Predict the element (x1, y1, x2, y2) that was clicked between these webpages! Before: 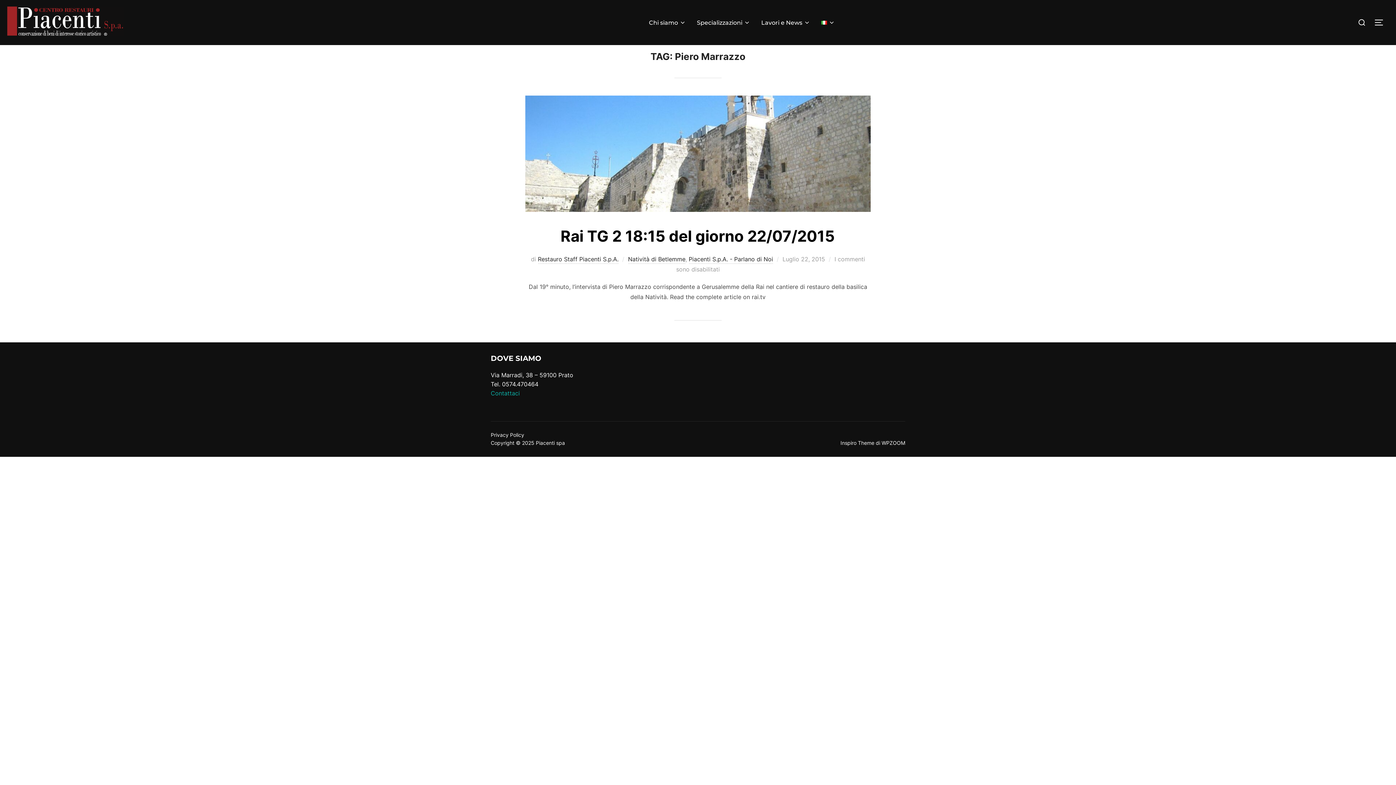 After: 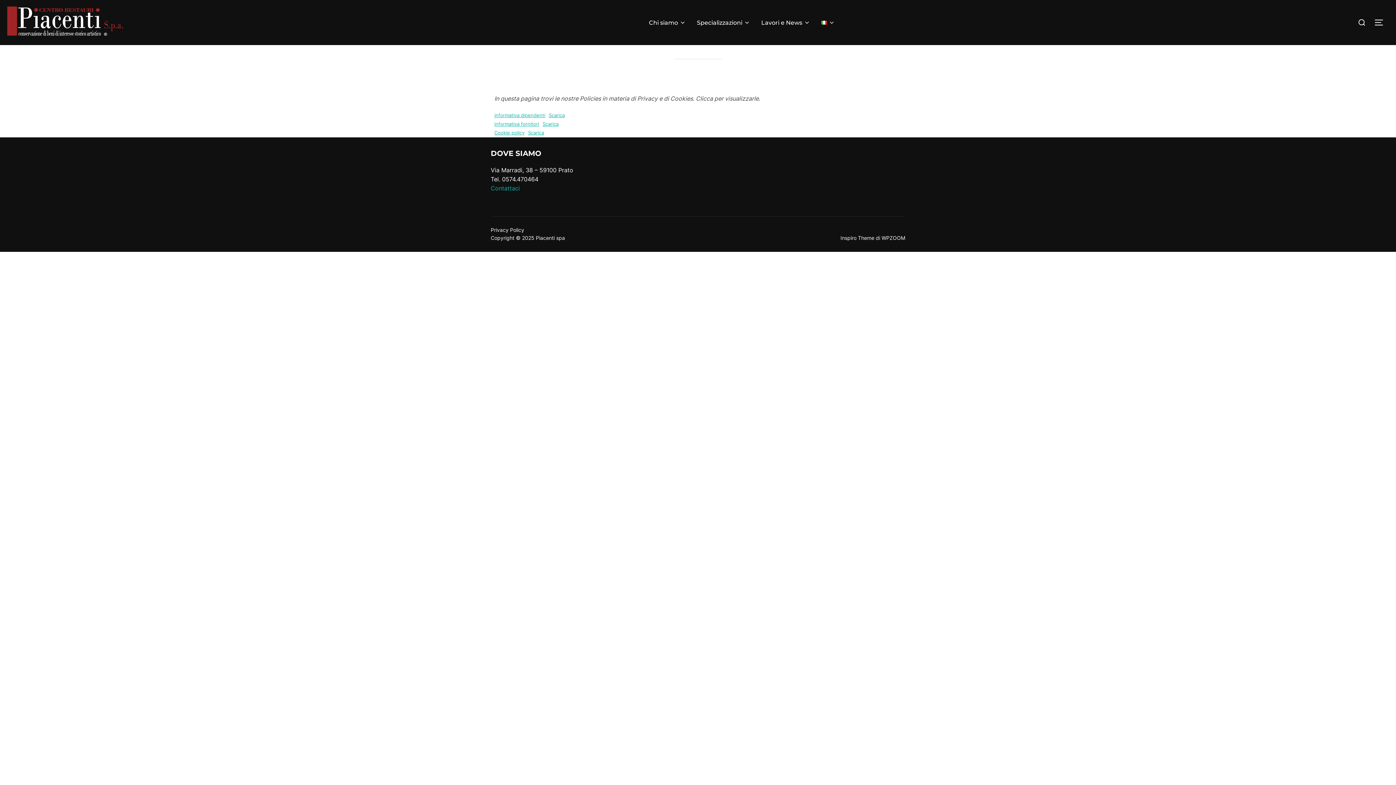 Action: bbox: (490, 432, 524, 438) label: Privacy Policy